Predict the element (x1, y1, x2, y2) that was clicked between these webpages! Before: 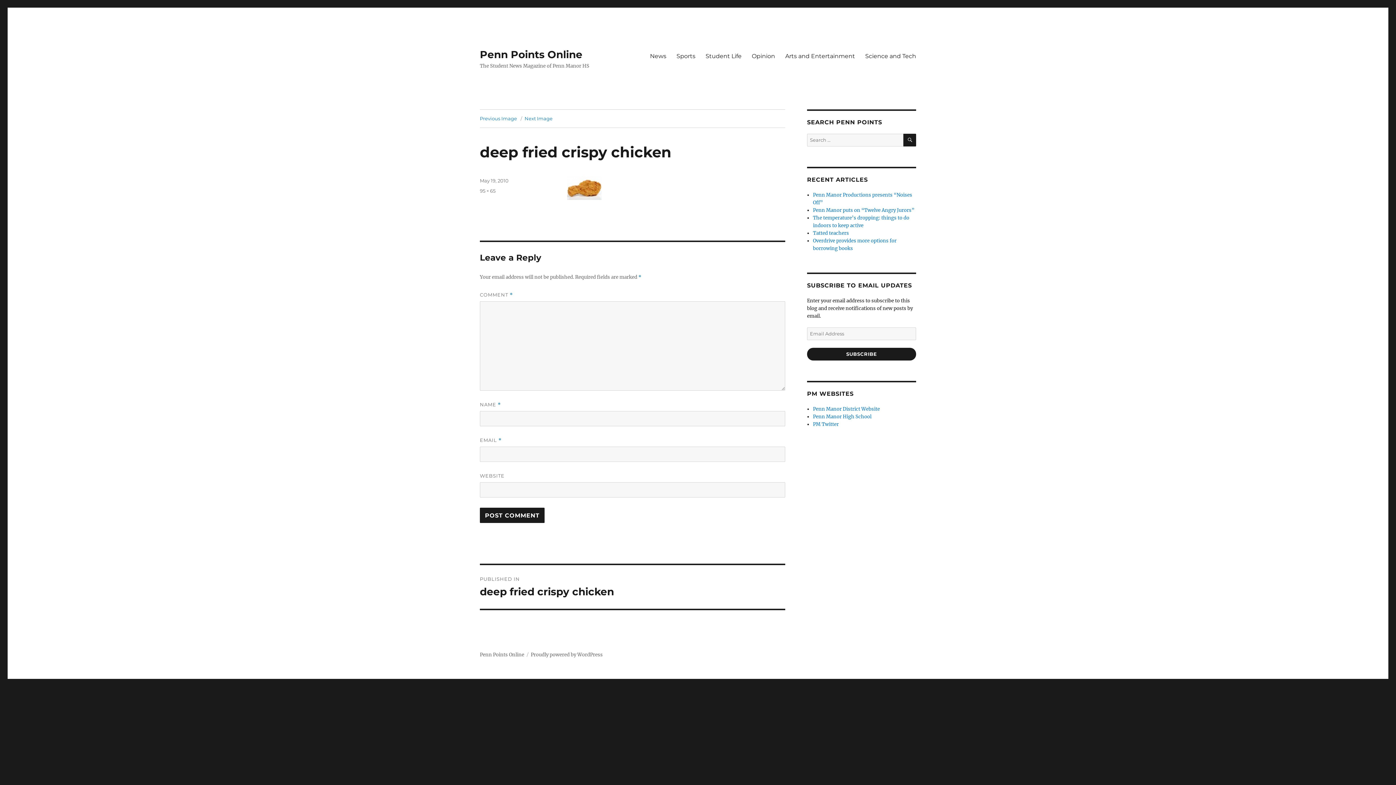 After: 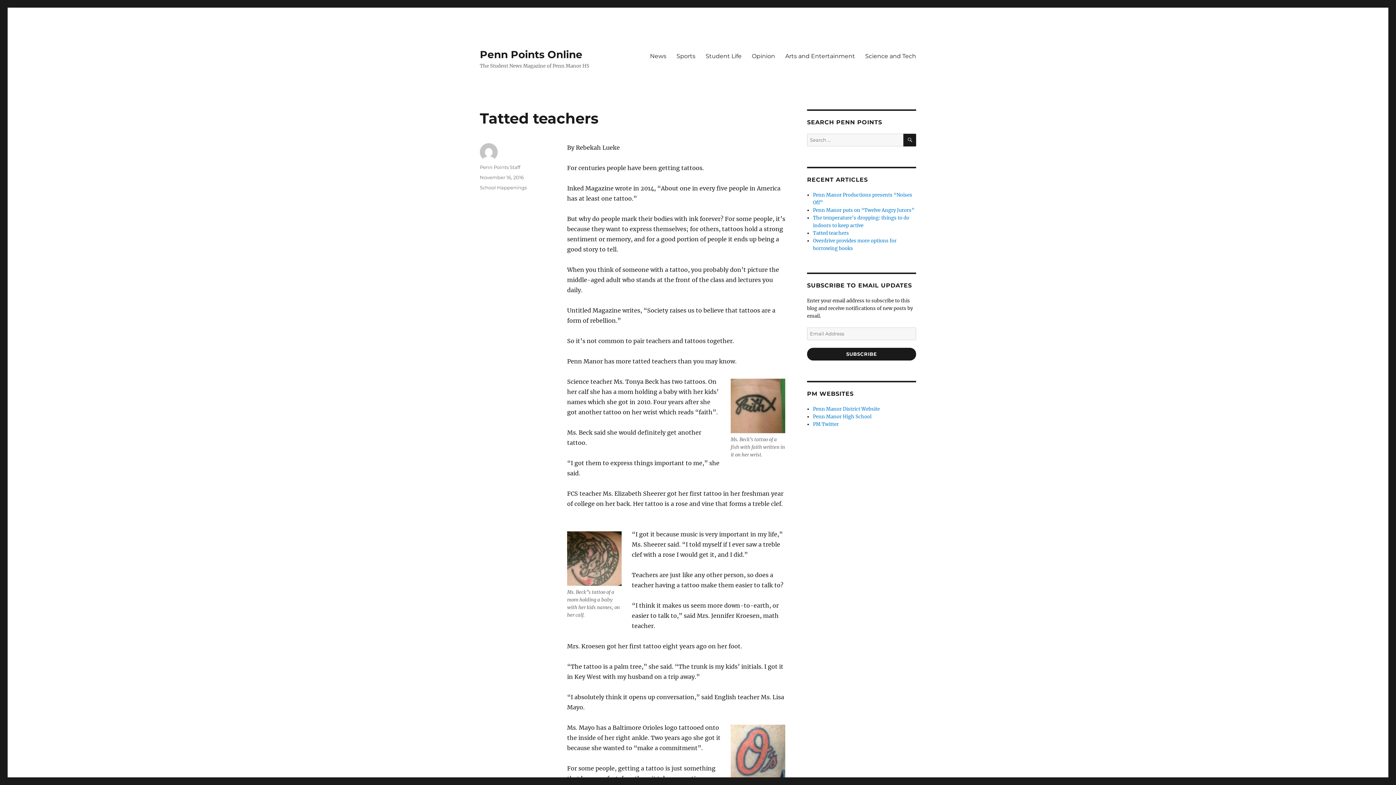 Action: label: Tatted teachers bbox: (813, 230, 849, 236)